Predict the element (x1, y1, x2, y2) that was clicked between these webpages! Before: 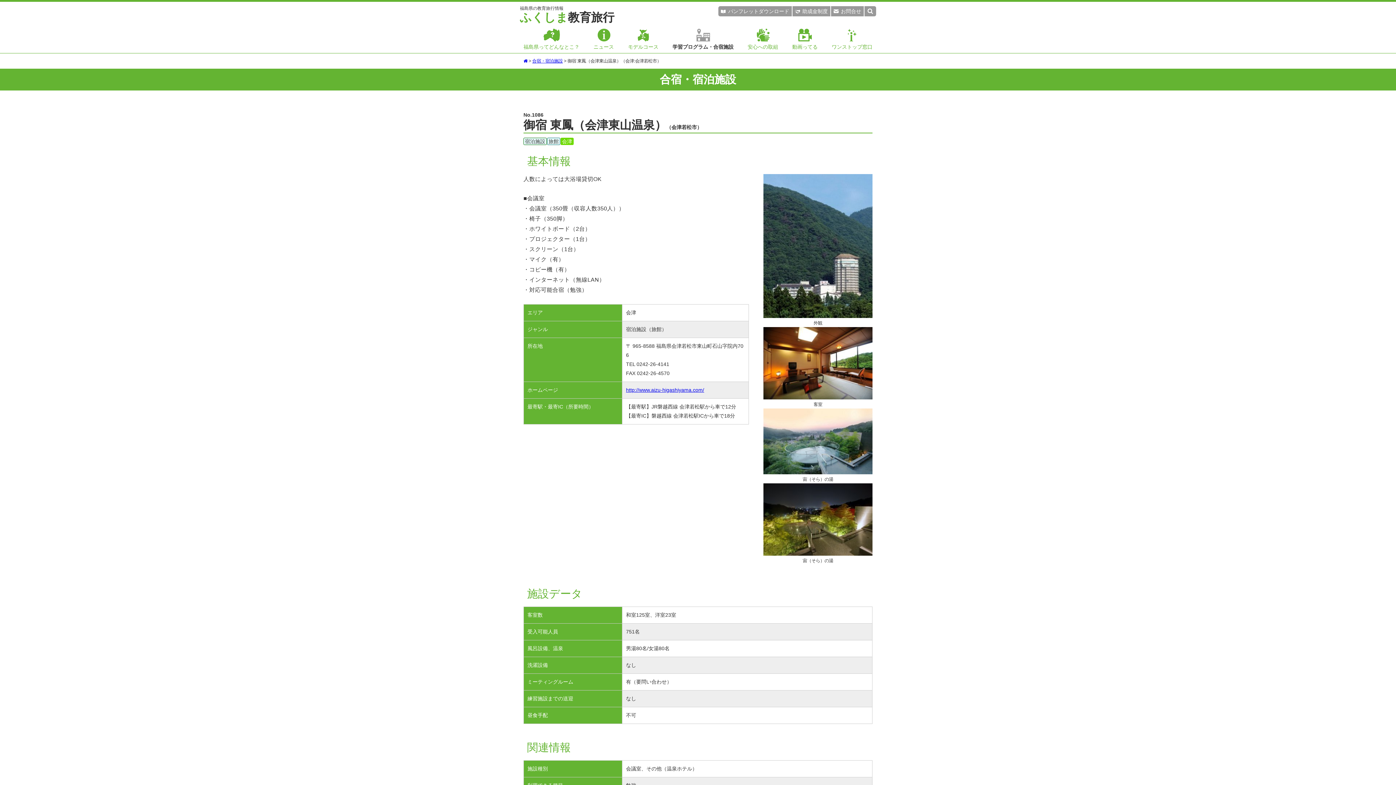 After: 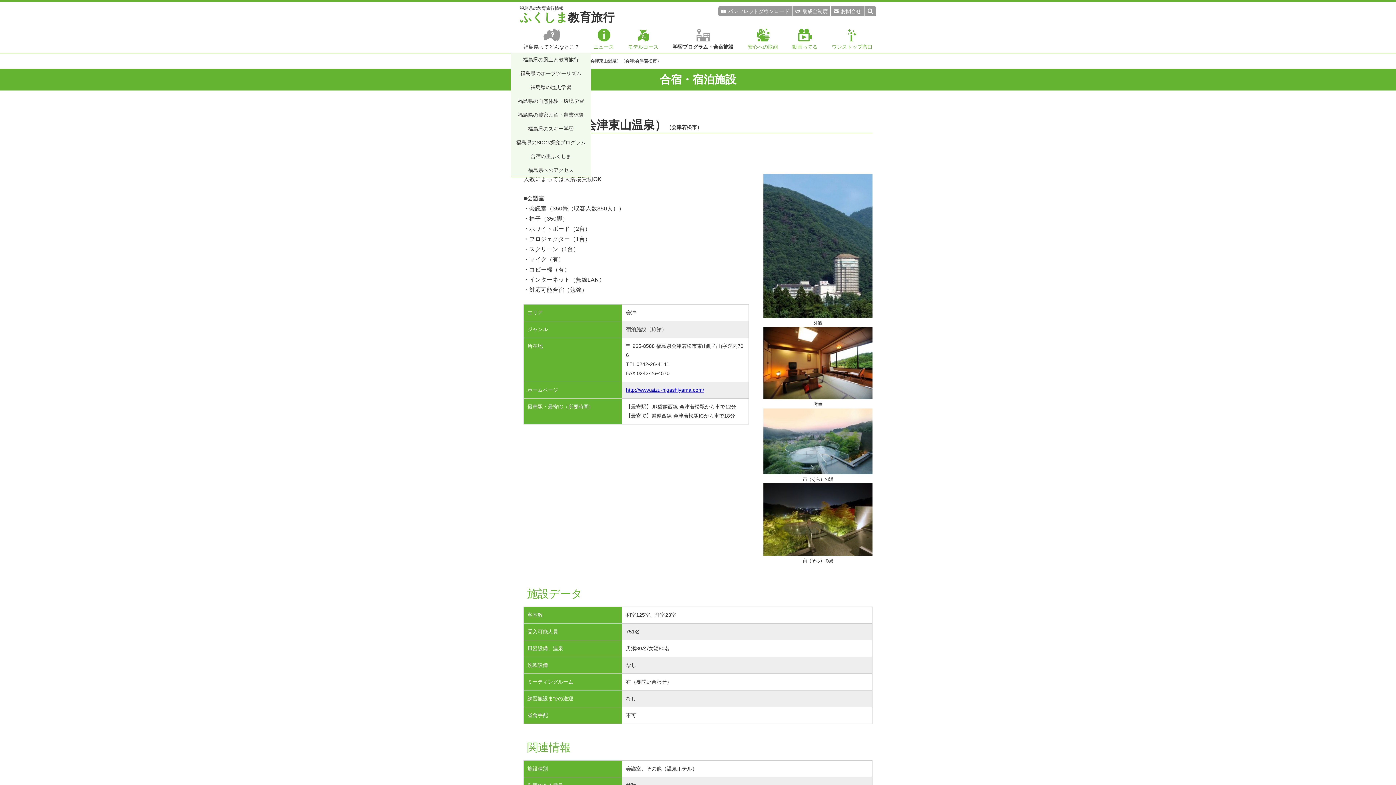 Action: bbox: (523, 28, 579, 53) label: 福島県ってどんなとこ？